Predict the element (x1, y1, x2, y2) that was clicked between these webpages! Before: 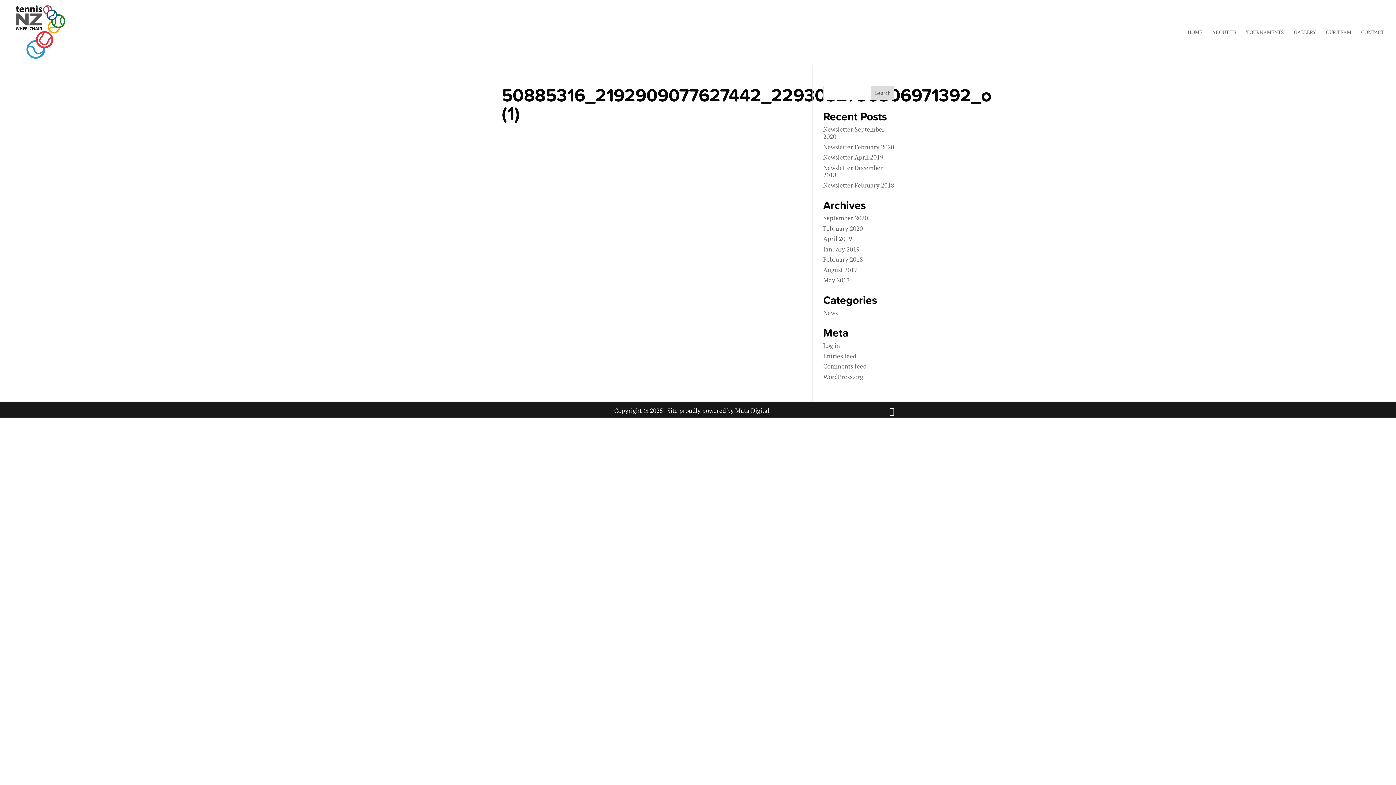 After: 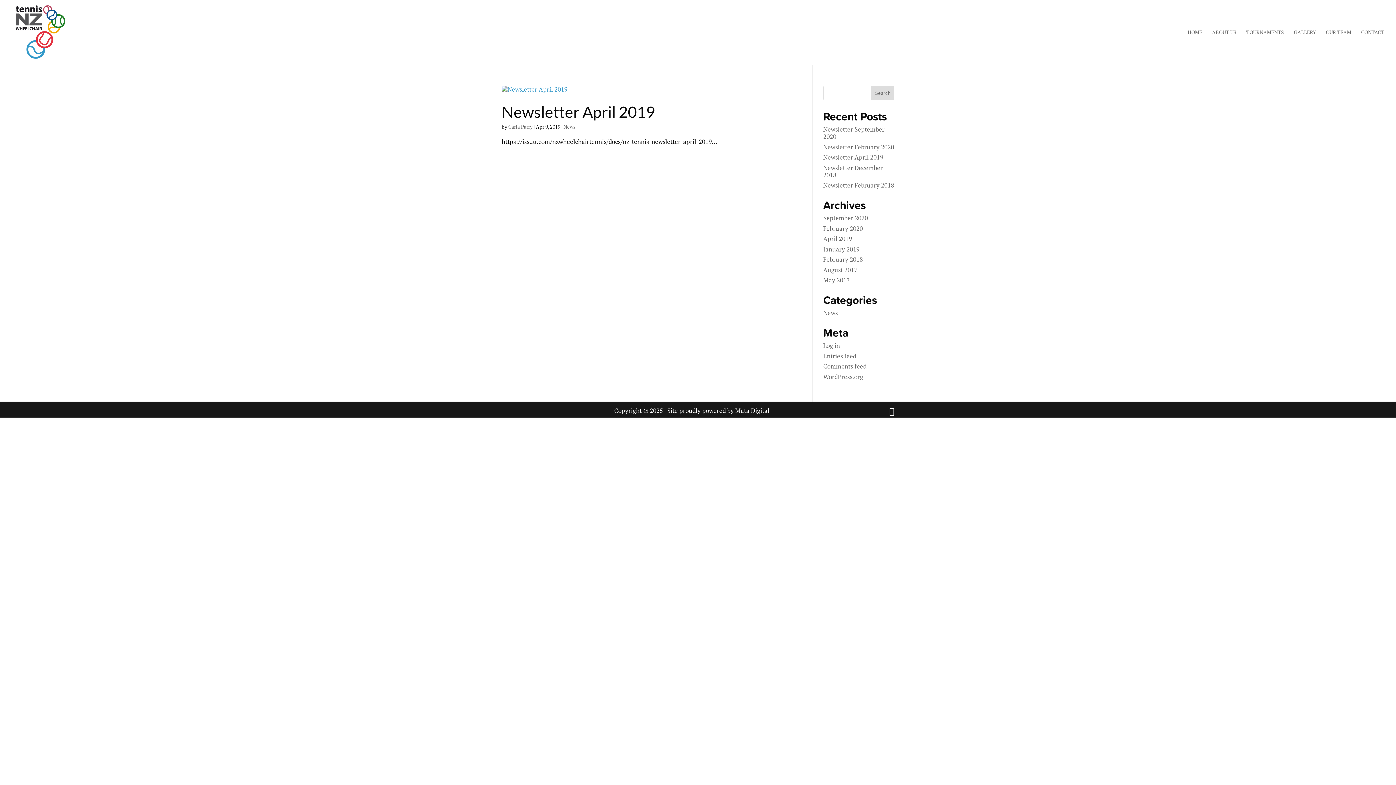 Action: bbox: (823, 234, 852, 242) label: April 2019